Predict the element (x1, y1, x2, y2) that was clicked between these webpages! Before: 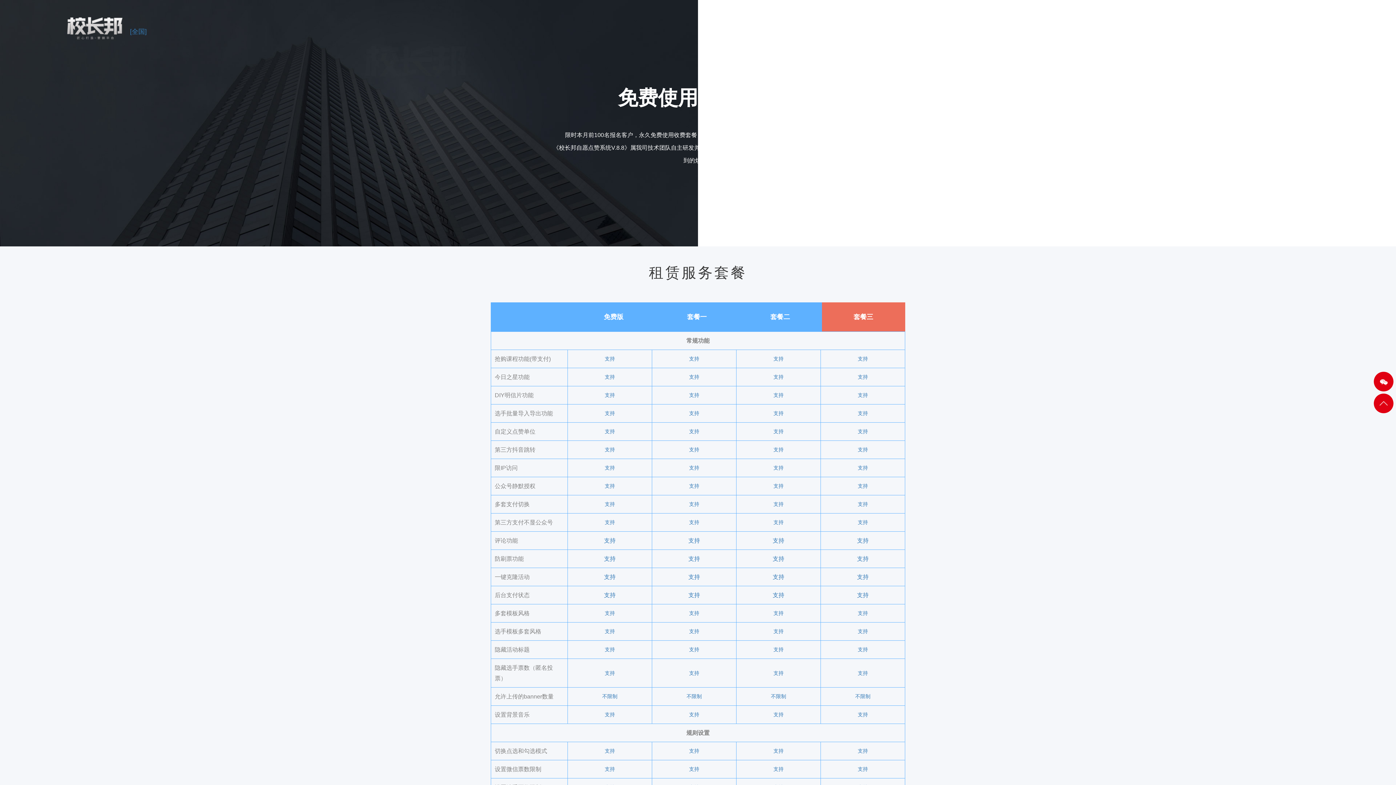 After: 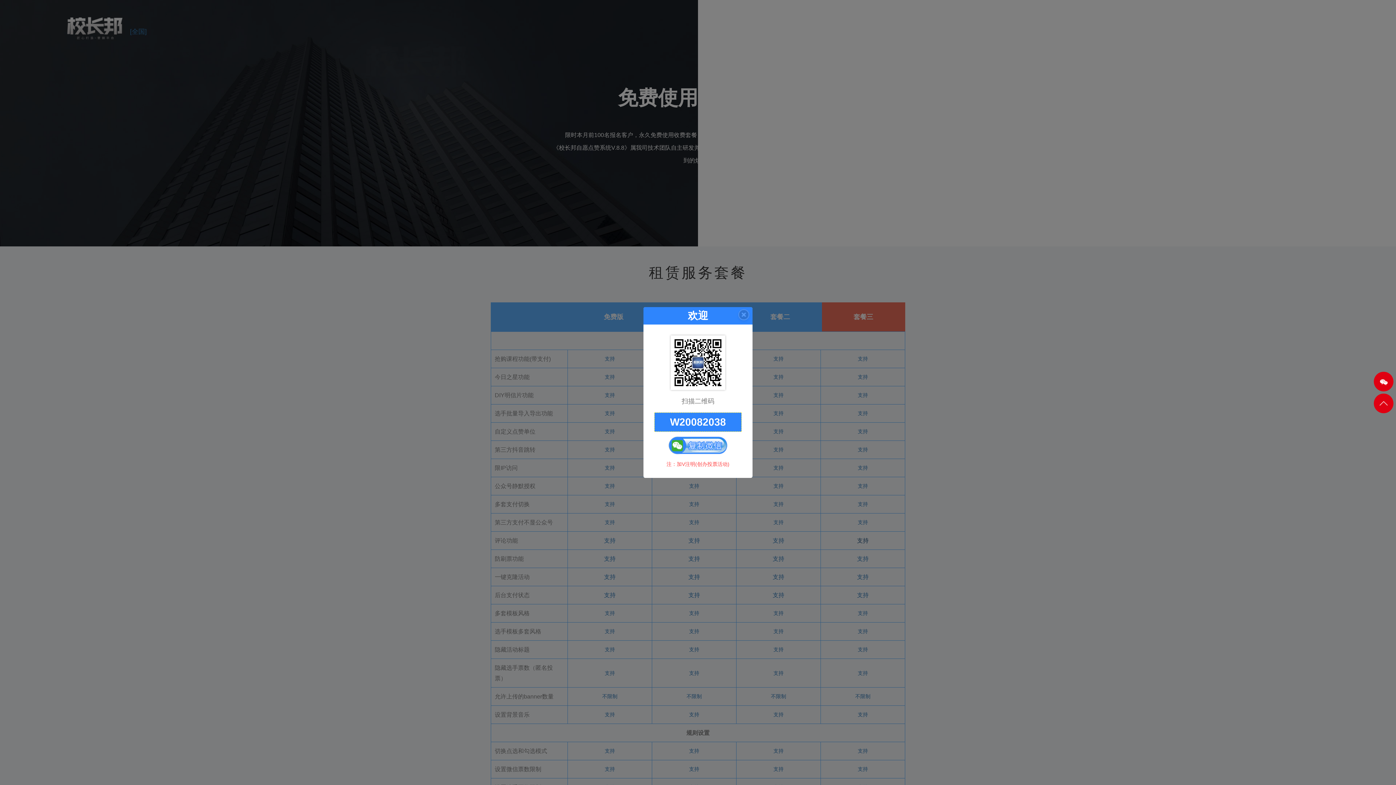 Action: label: 支持 bbox: (857, 537, 868, 544)